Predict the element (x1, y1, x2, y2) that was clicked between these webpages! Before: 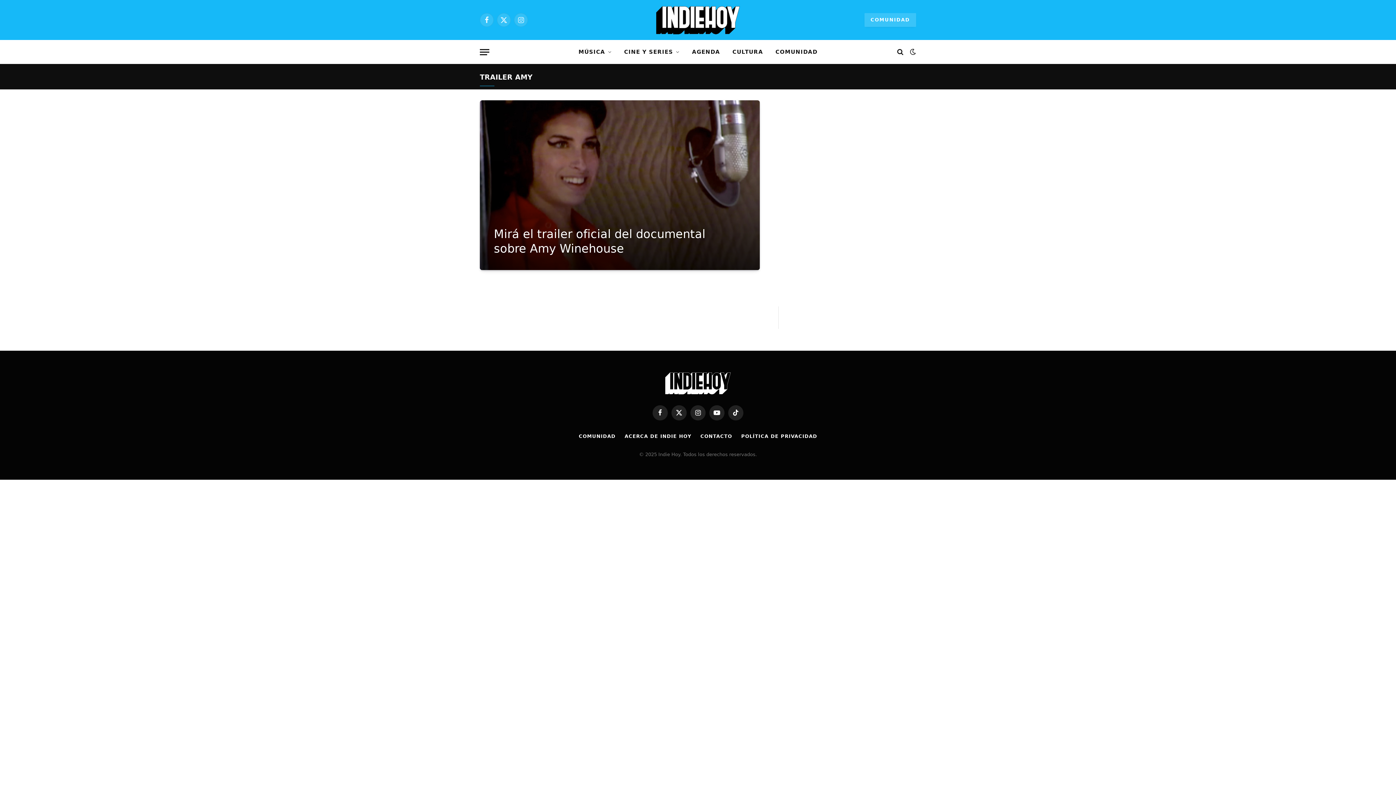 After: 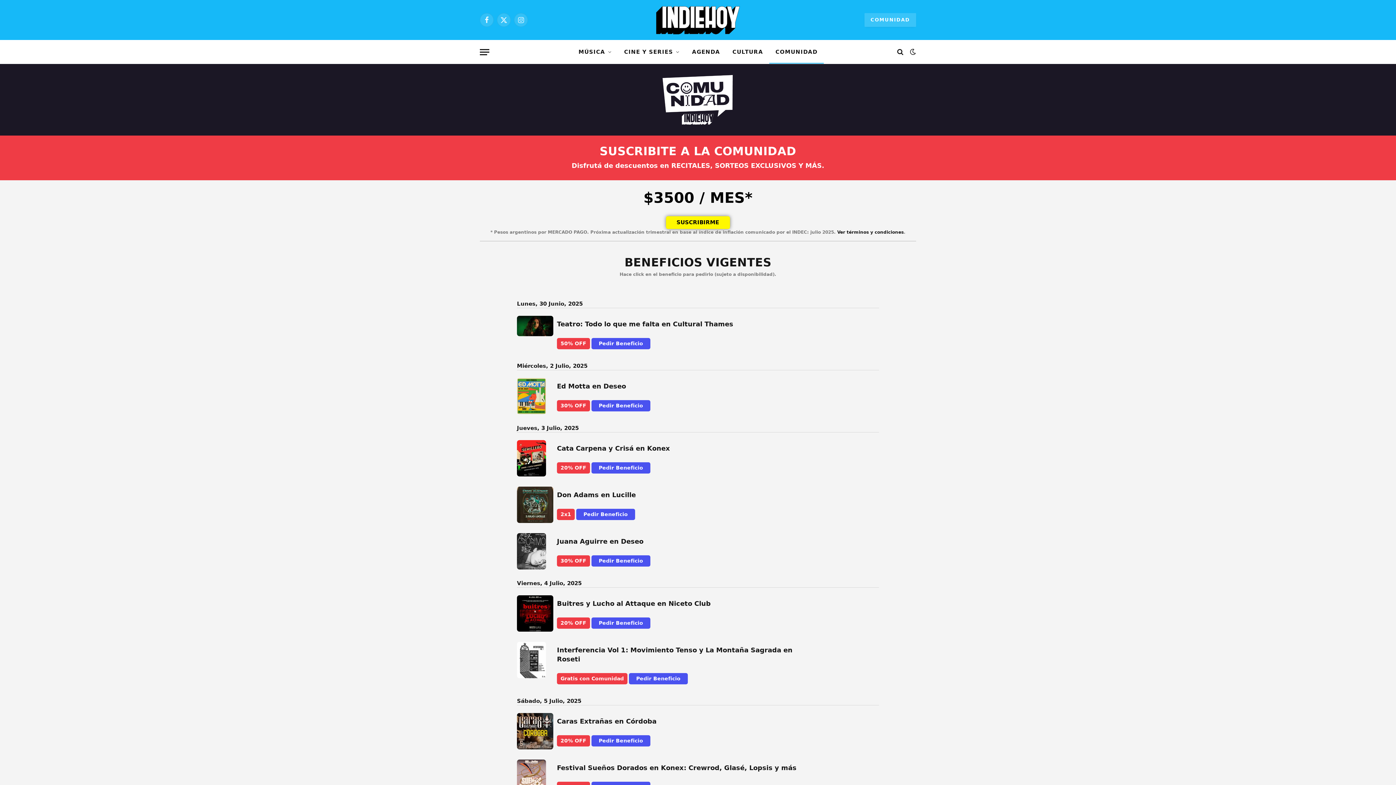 Action: label: COMUNIDAD bbox: (864, 13, 916, 26)